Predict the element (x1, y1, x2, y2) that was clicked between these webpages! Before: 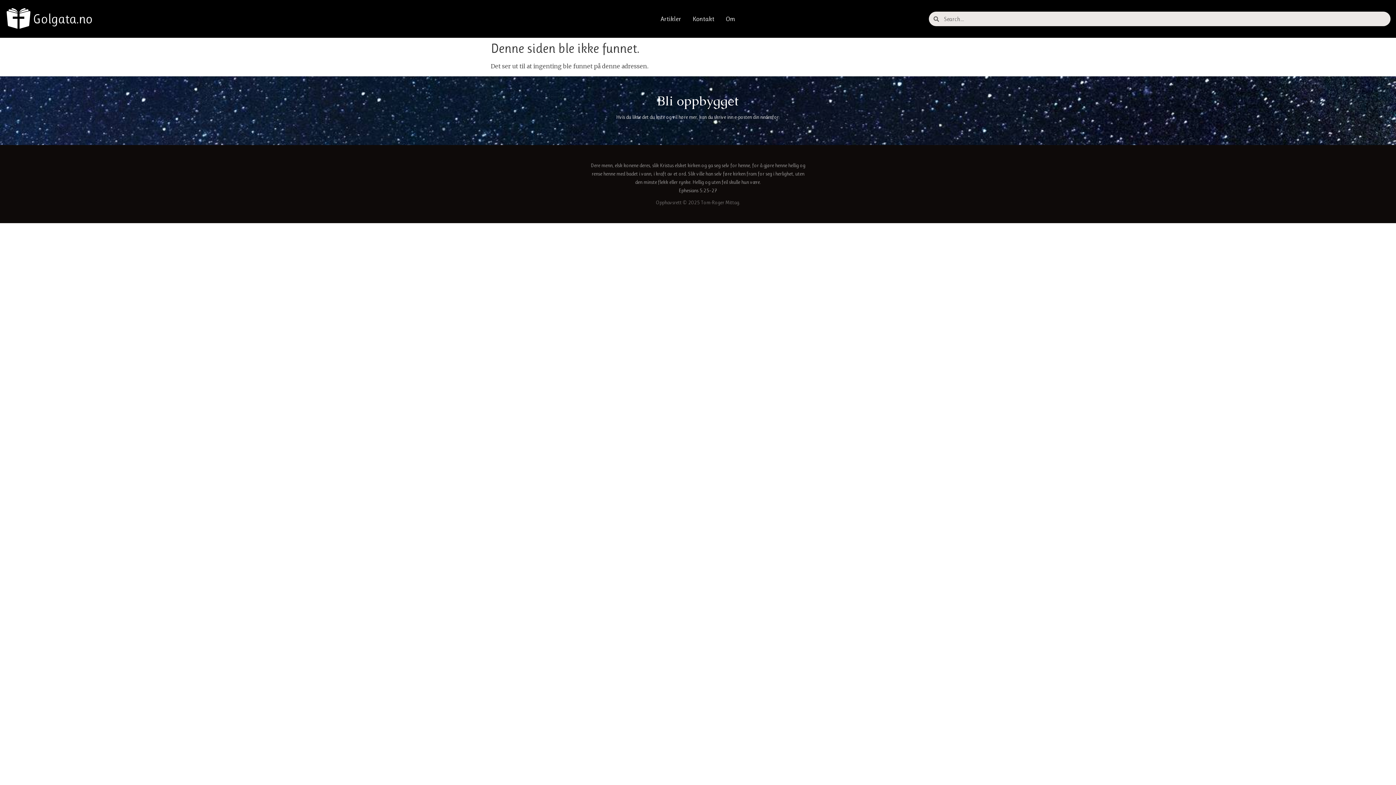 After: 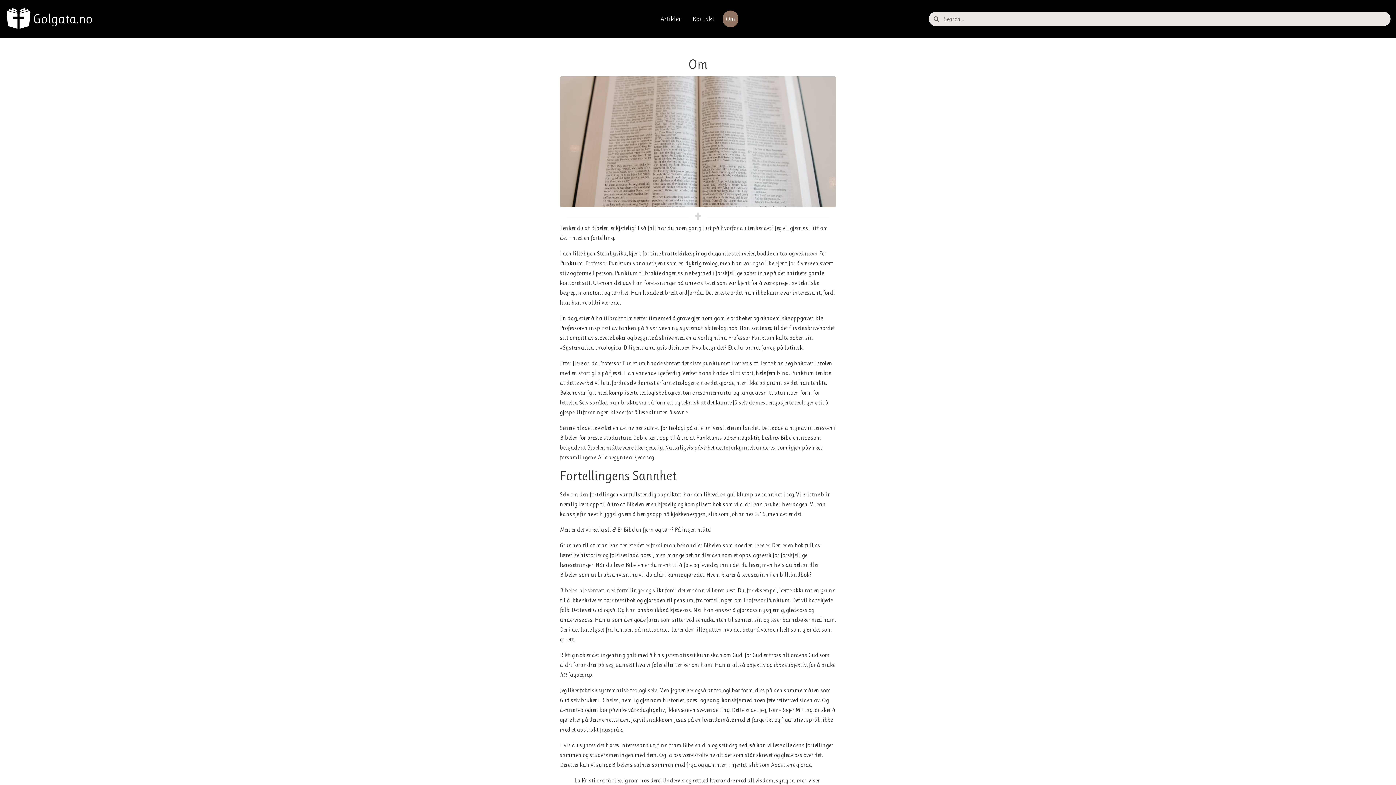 Action: label: Om bbox: (722, 10, 738, 27)